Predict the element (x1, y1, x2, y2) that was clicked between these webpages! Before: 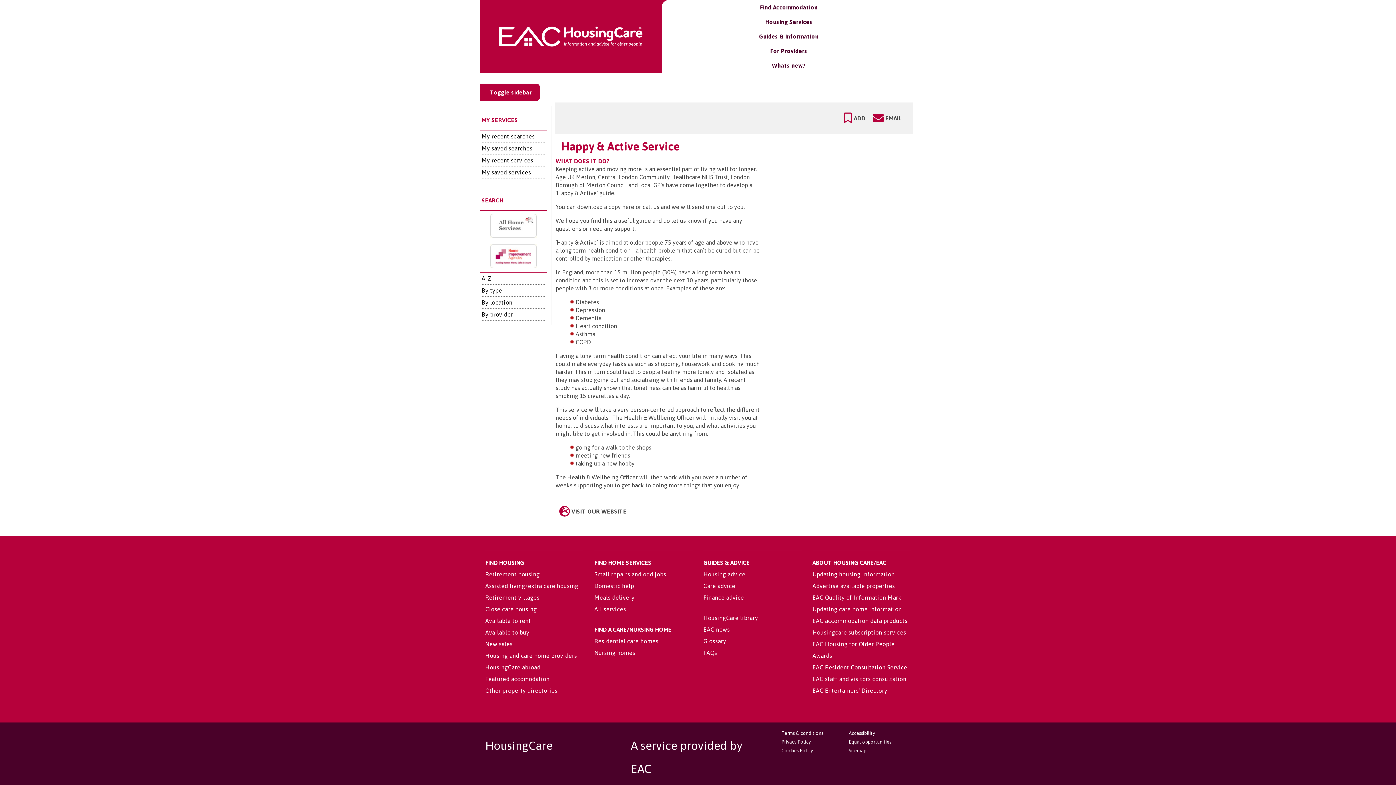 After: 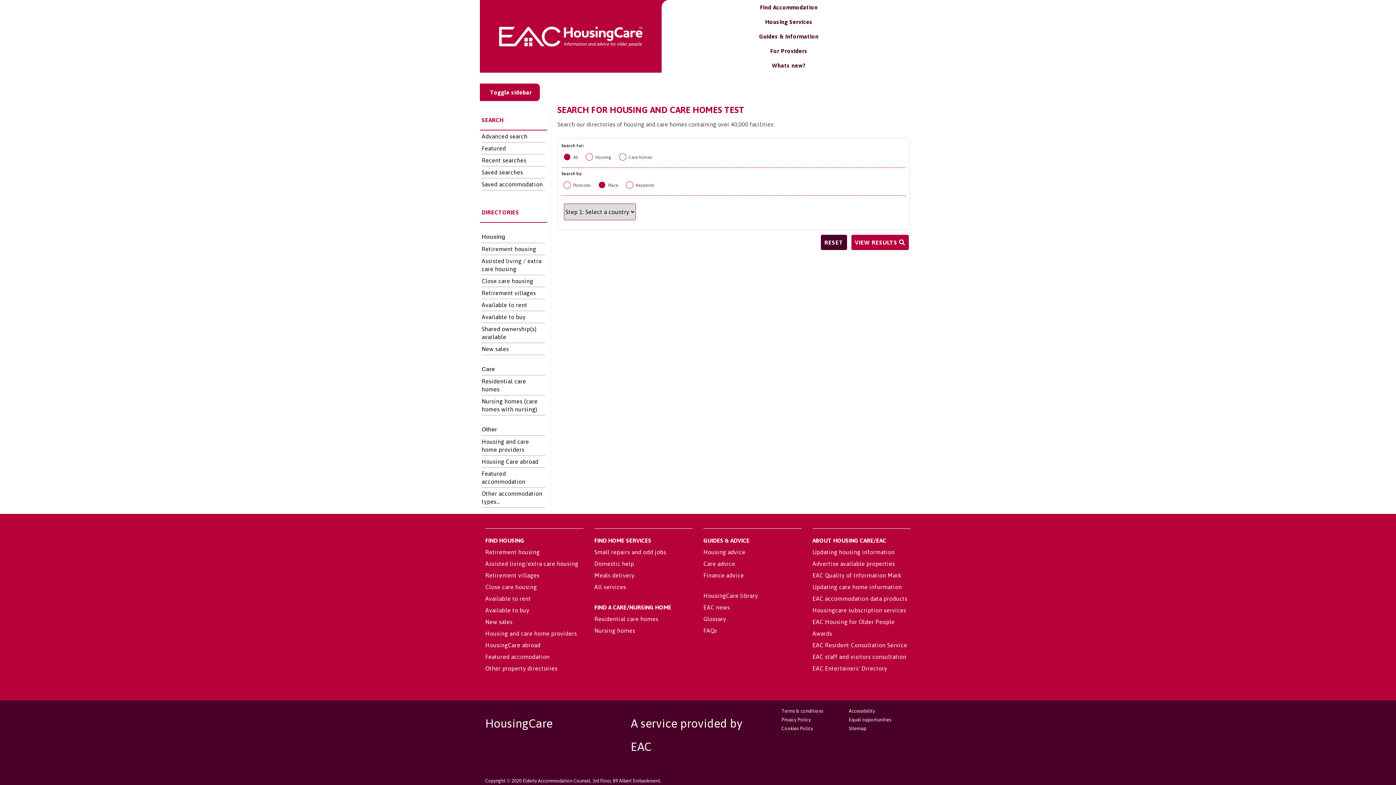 Action: bbox: (760, 4, 817, 10) label: Find Accommodation